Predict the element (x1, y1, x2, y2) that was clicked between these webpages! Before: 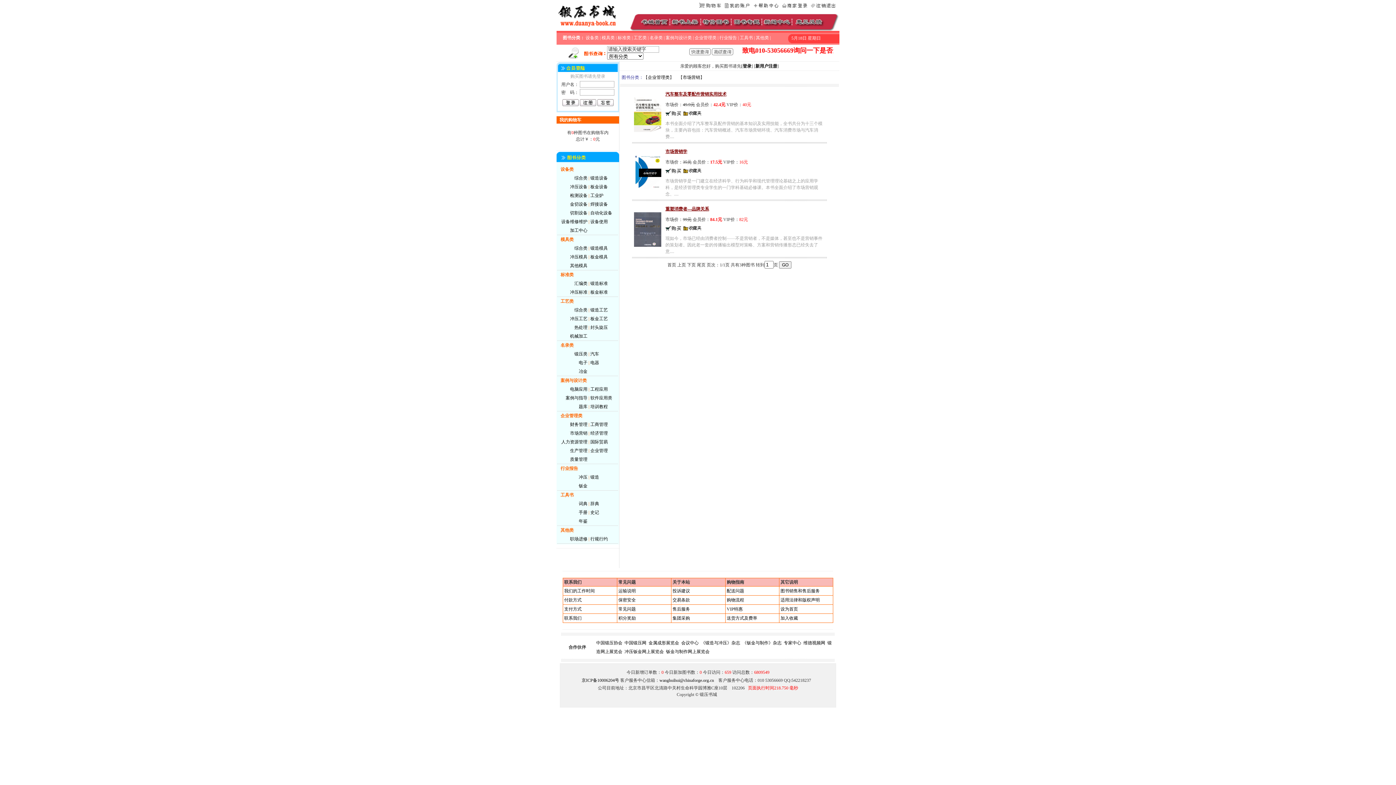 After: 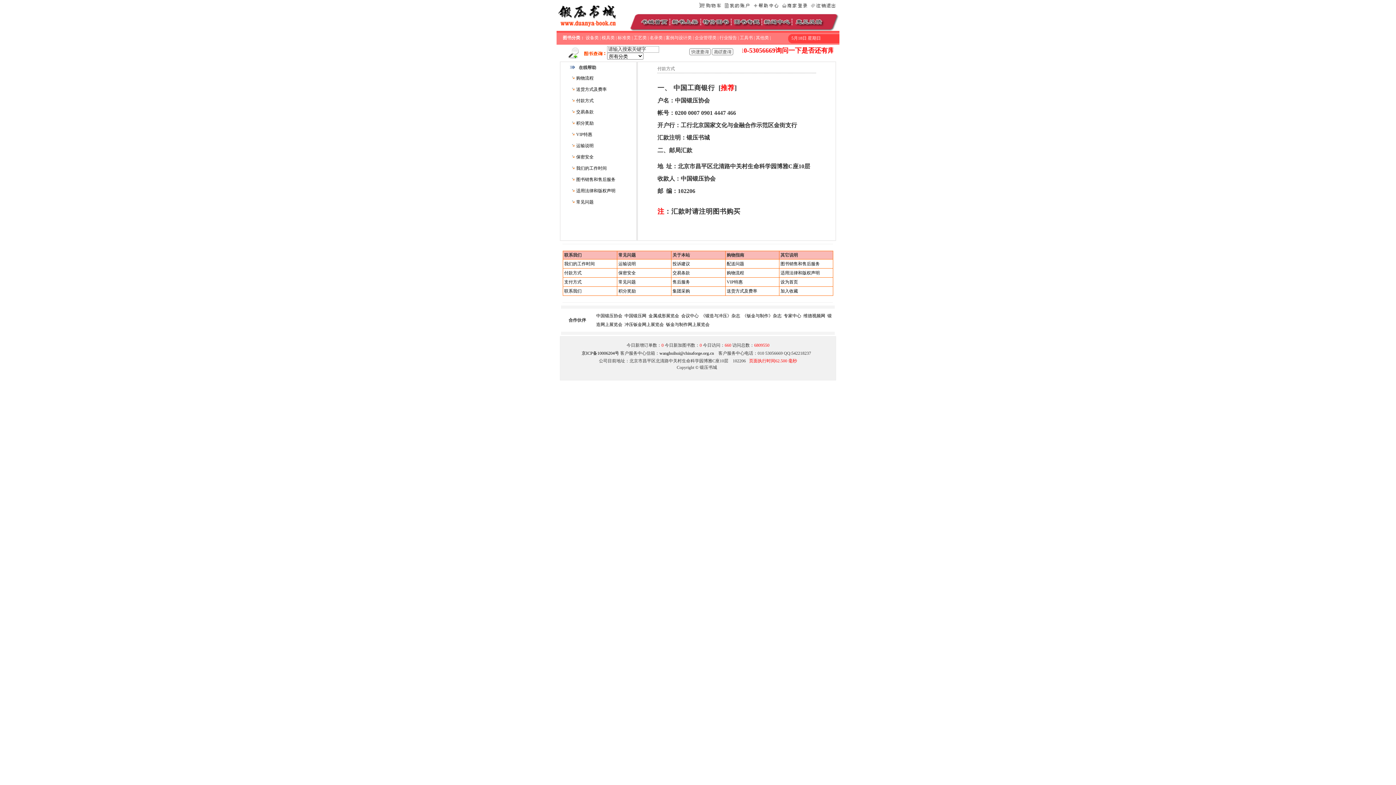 Action: bbox: (564, 597, 581, 602) label: 付款方式